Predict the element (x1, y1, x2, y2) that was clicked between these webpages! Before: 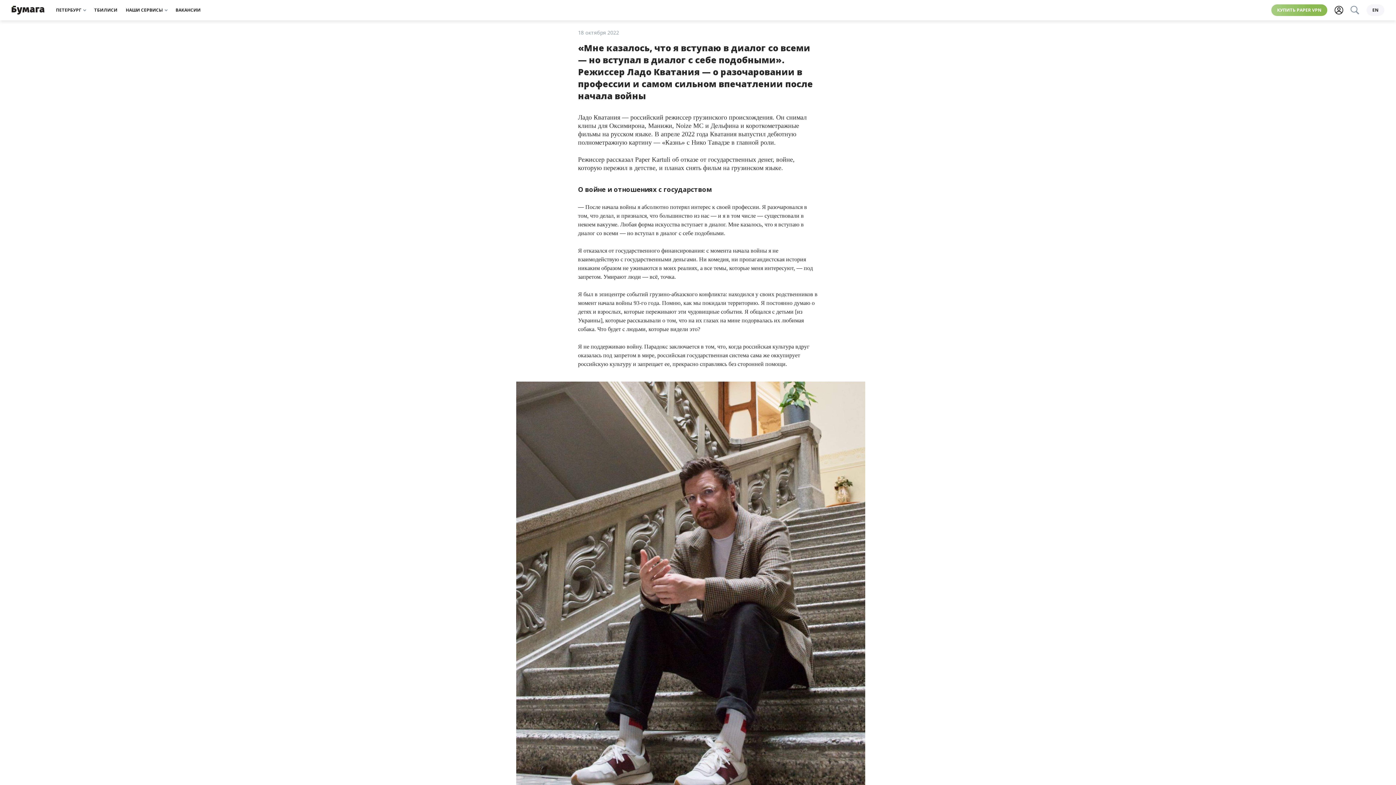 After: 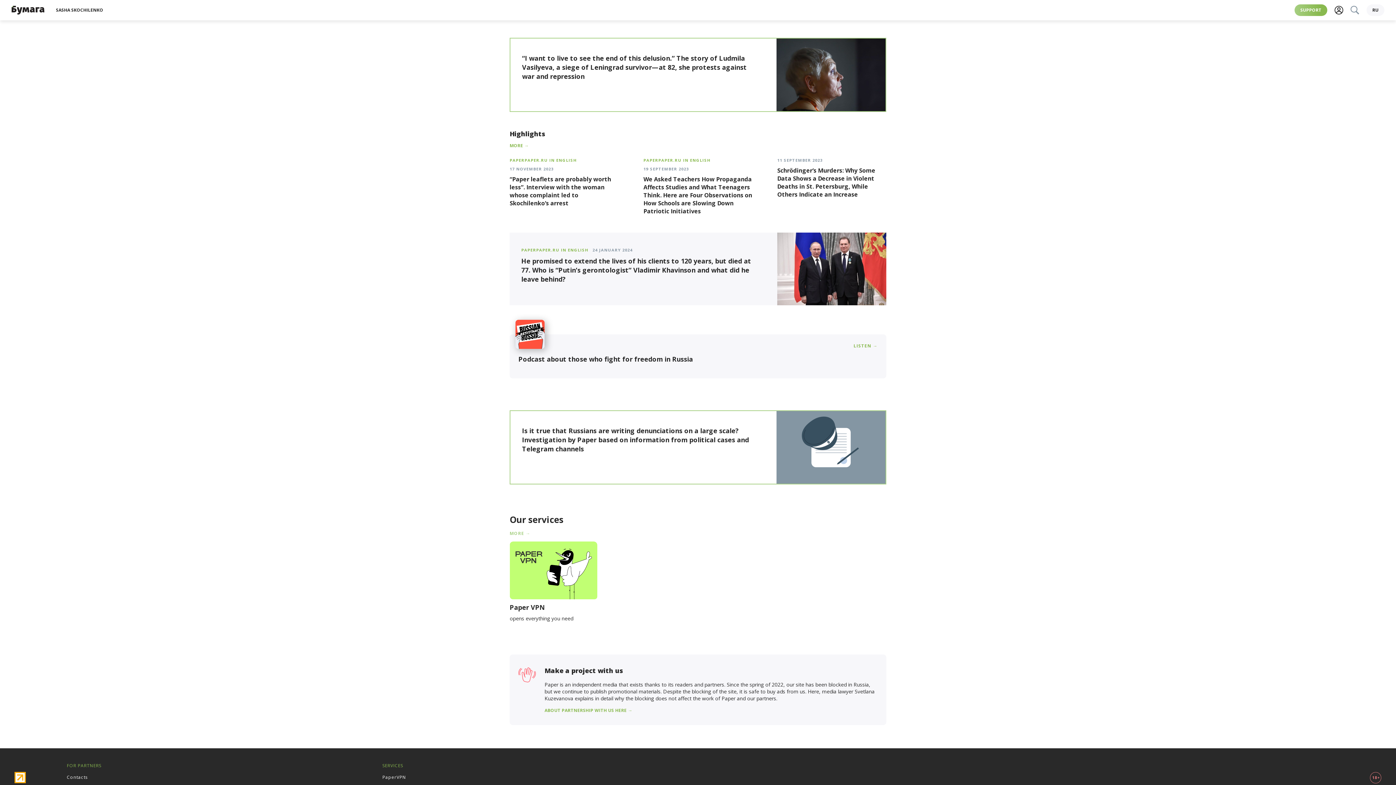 Action: label: EN bbox: (1366, 4, 1384, 16)